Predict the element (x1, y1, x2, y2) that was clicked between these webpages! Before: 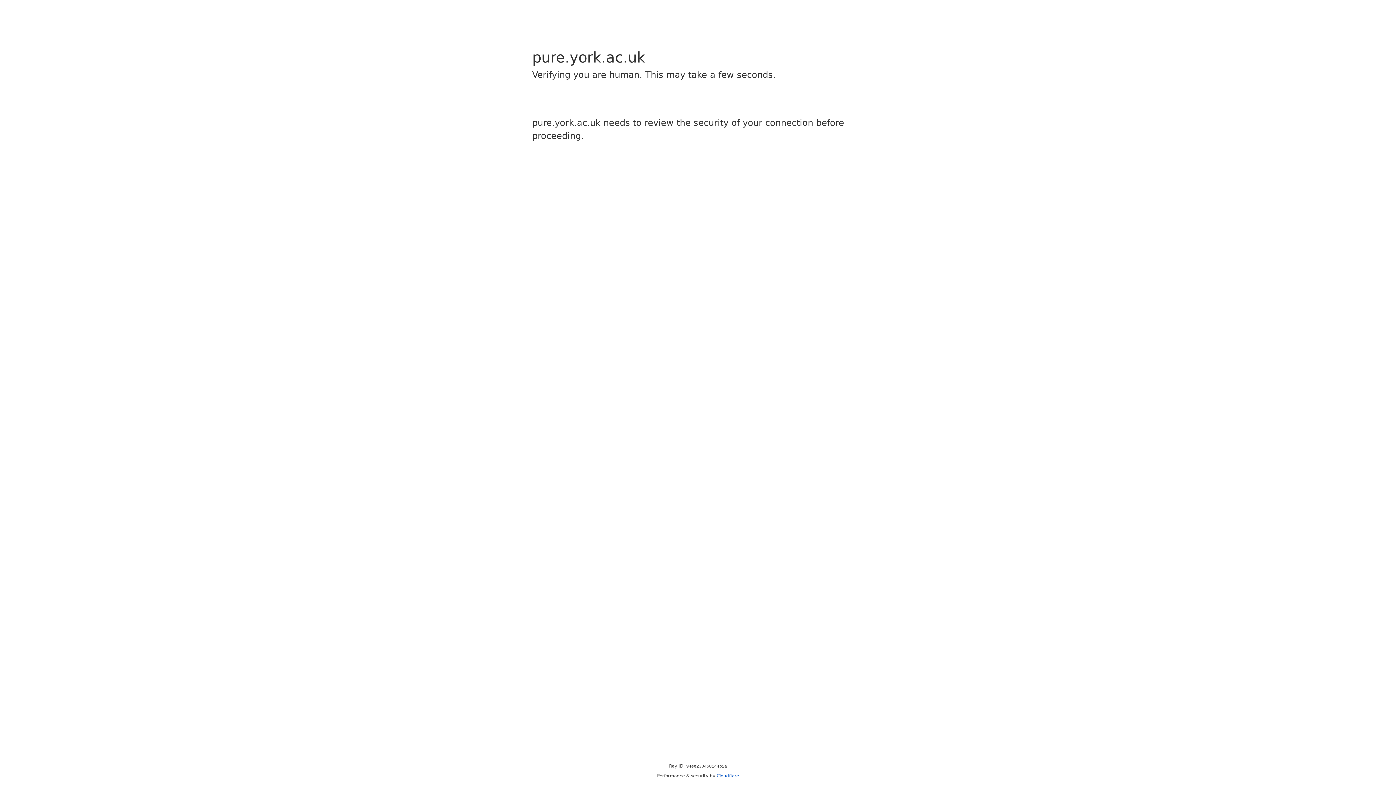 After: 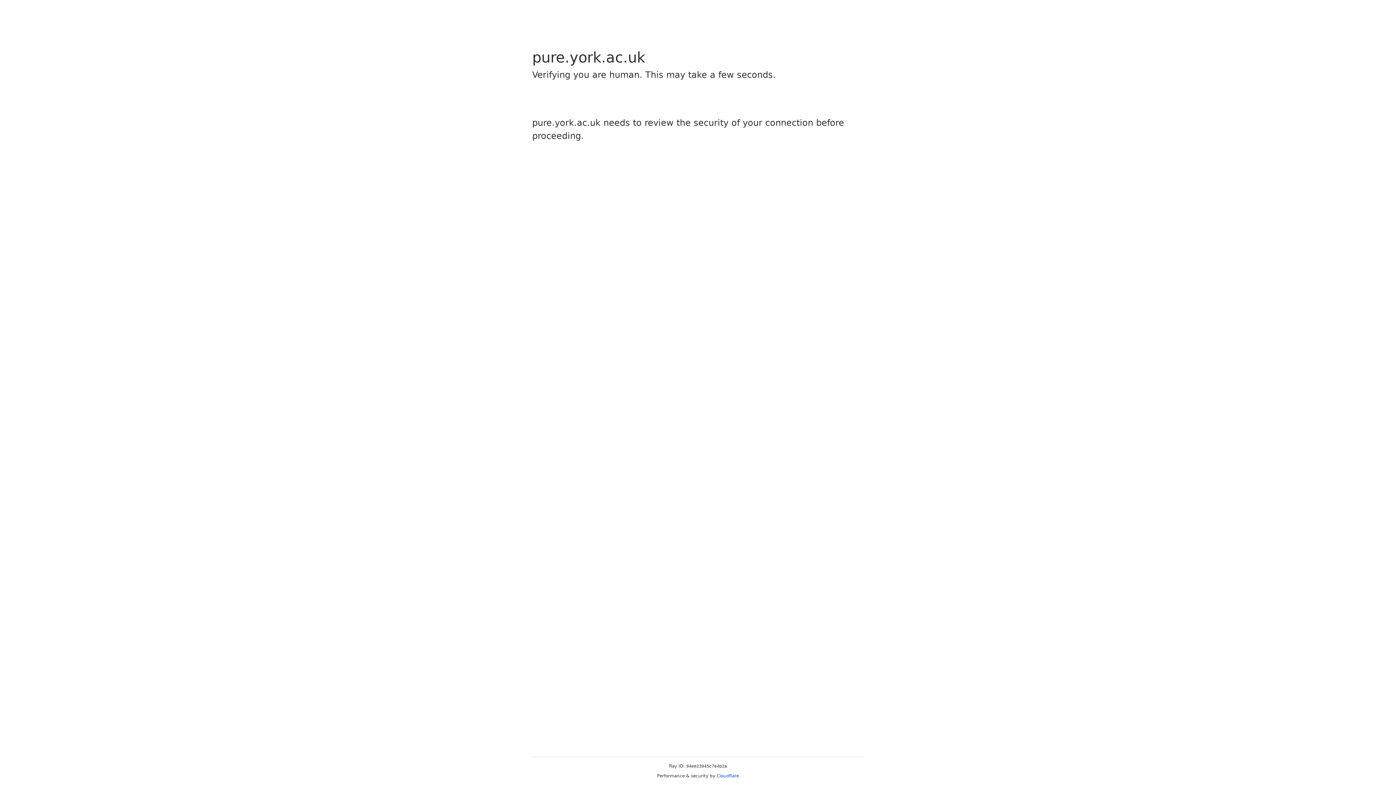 Action: bbox: (716, 773, 739, 778) label: Cloudflare